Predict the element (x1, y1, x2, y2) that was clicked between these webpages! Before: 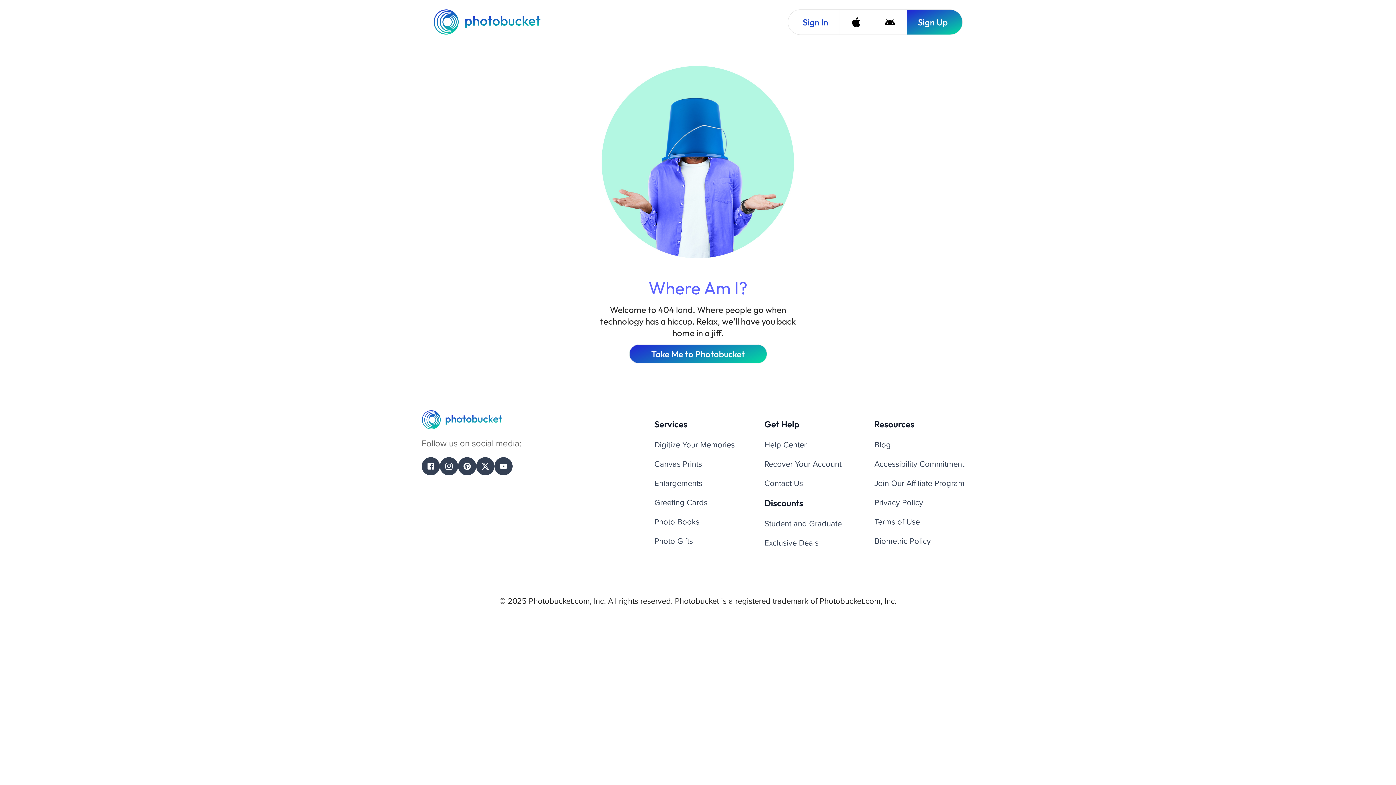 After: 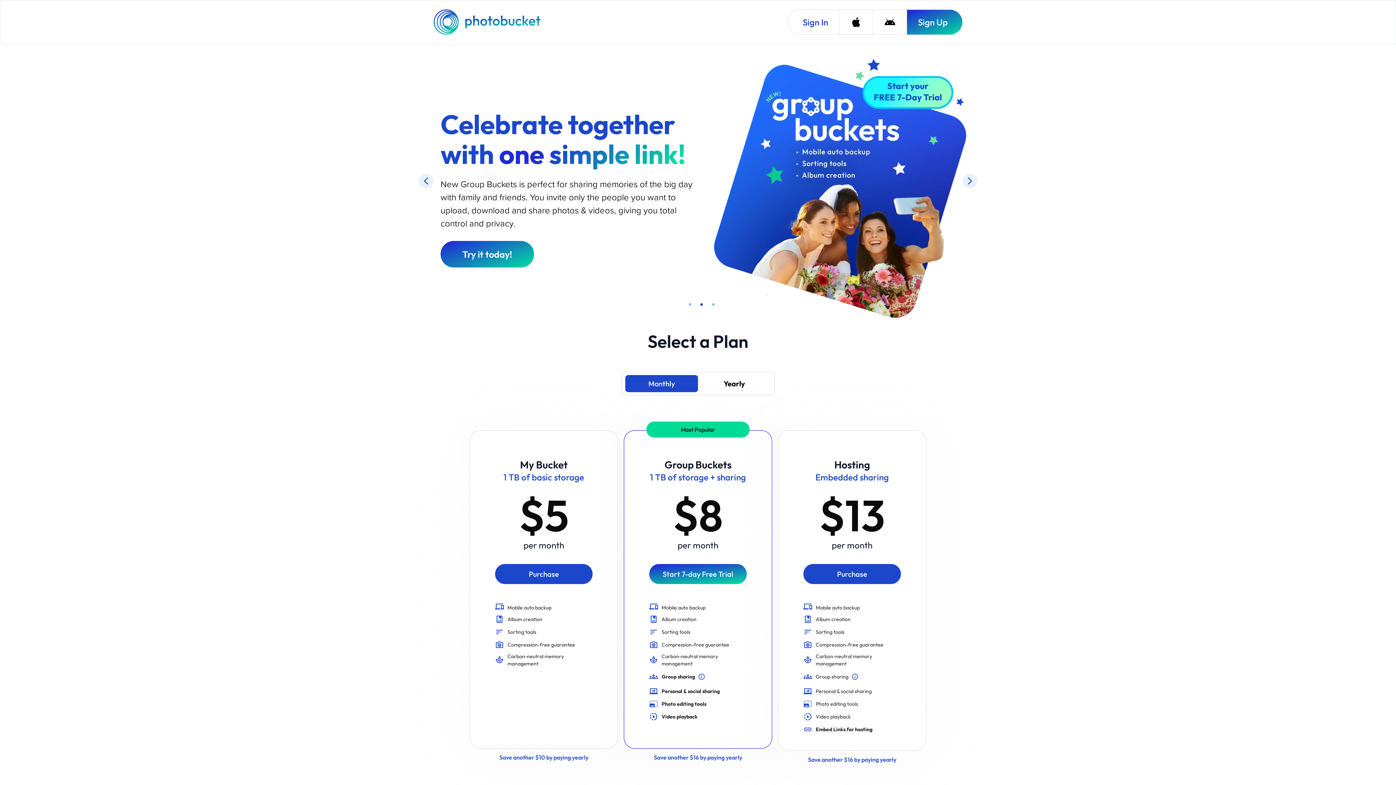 Action: label: Photobucket Homepage bbox: (433, 9, 542, 34)